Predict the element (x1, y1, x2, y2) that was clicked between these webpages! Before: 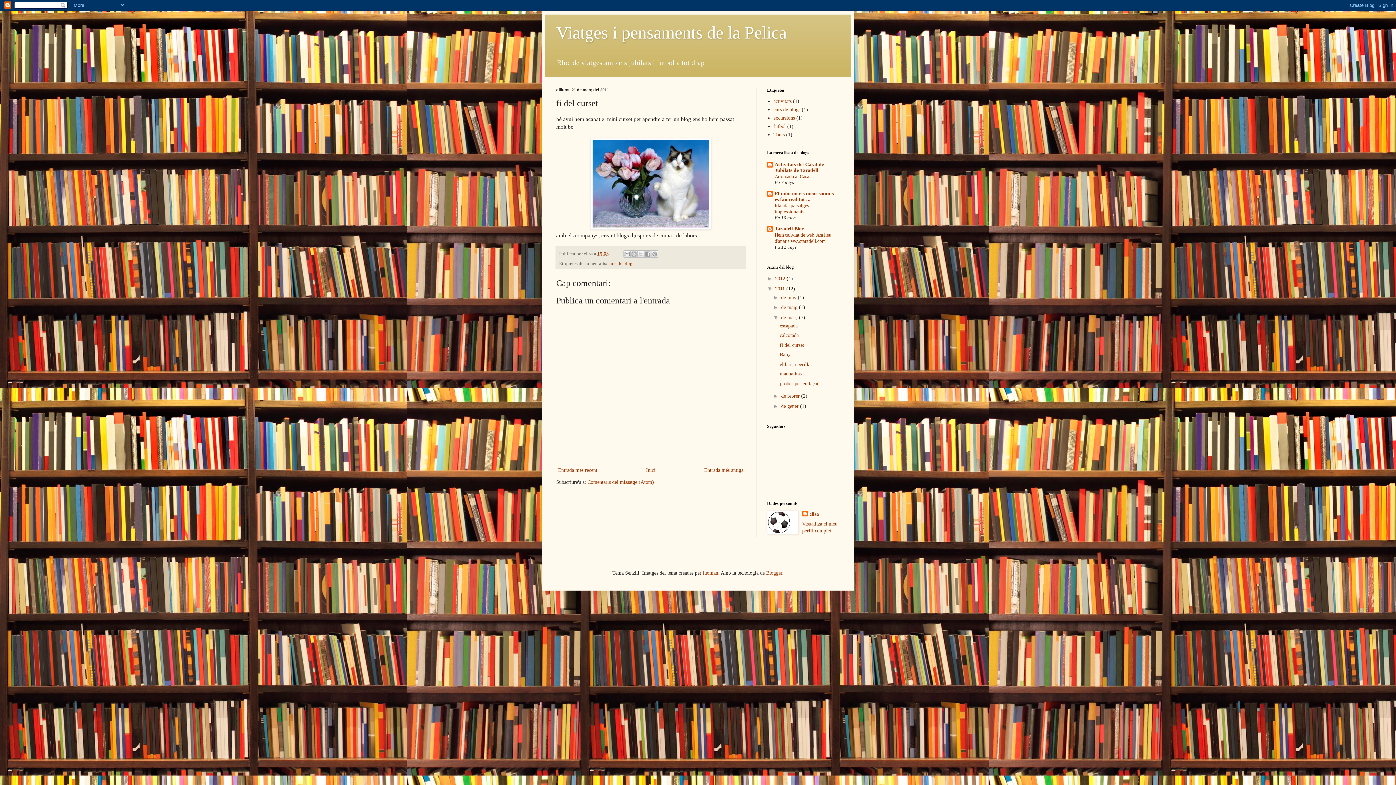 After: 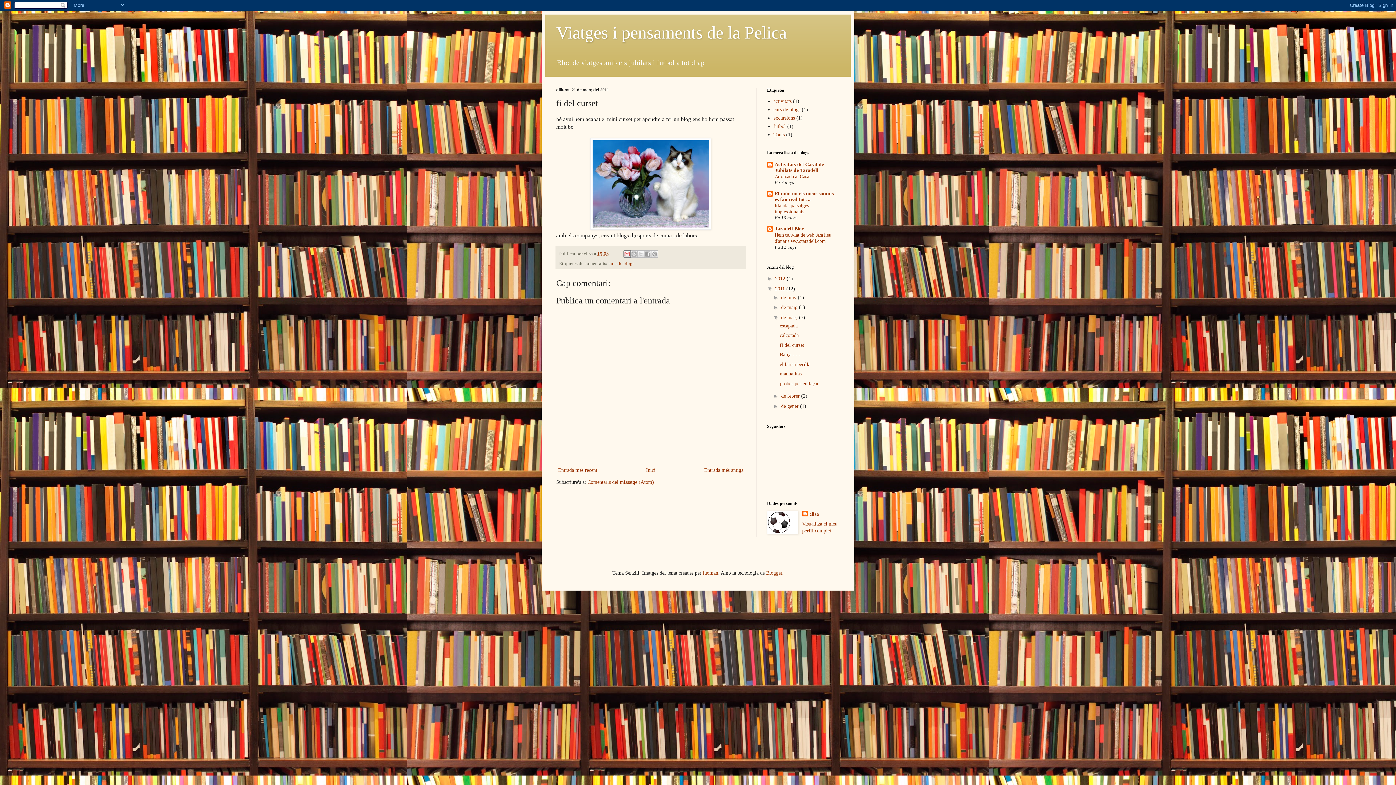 Action: bbox: (623, 250, 630, 257) label: Envia per correu electrònic